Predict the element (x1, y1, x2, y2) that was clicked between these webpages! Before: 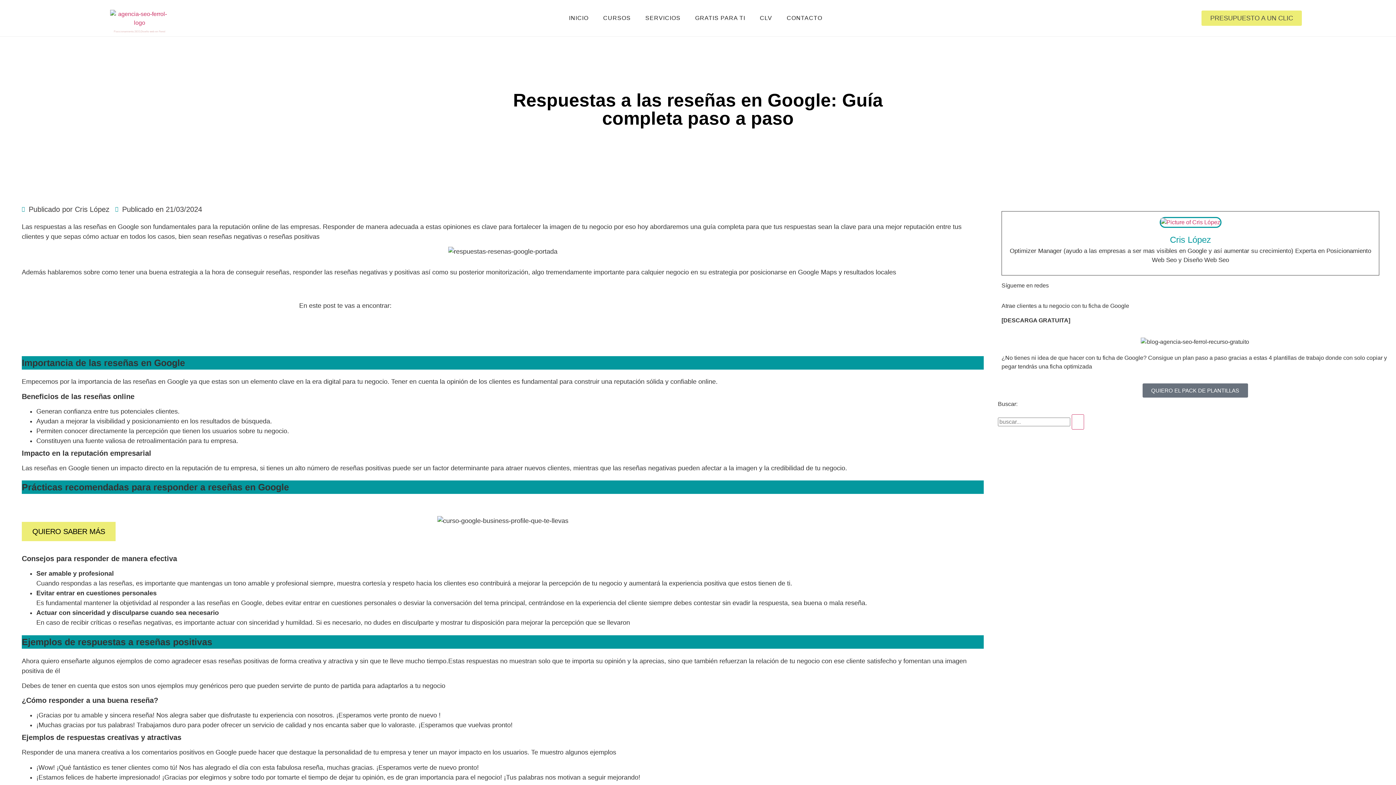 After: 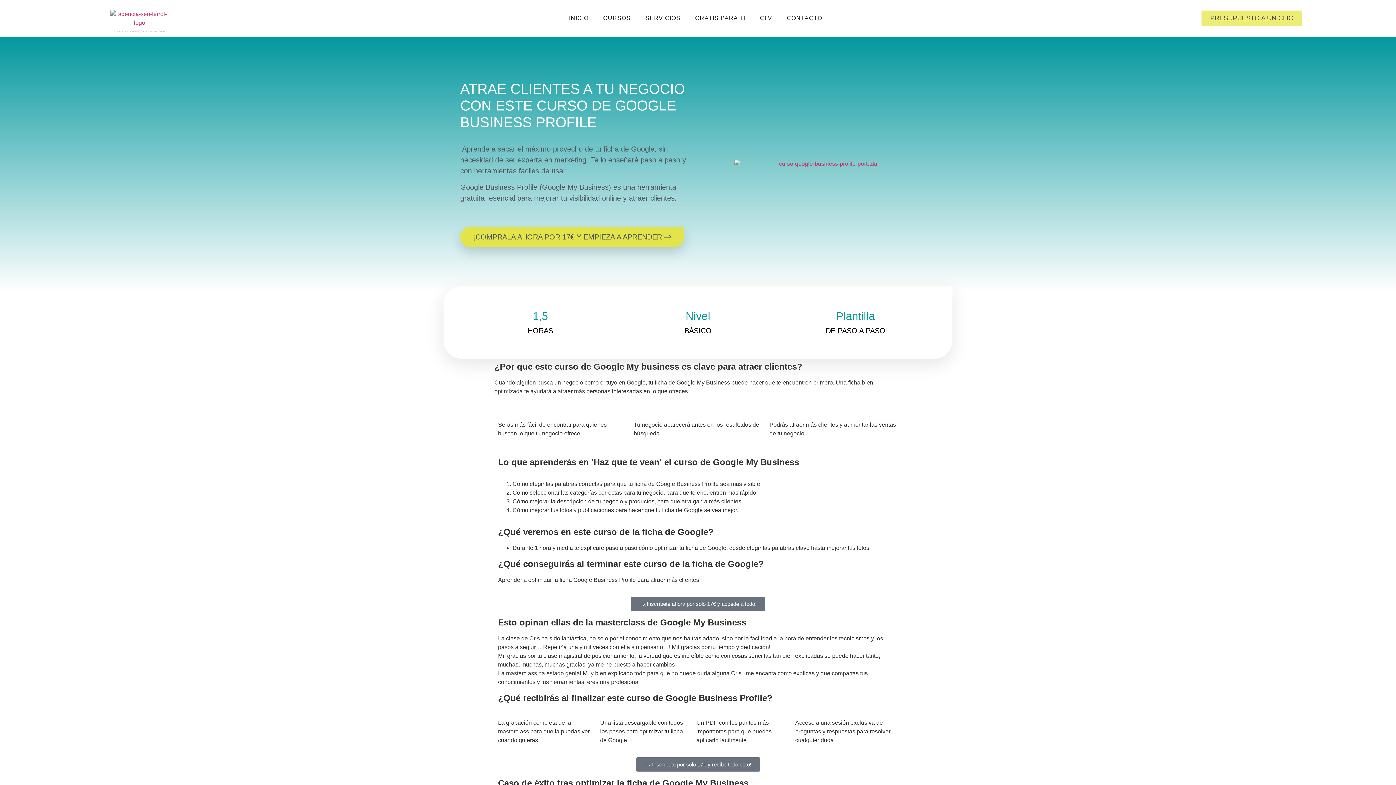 Action: label: QUIERO SABER MÁS bbox: (21, 522, 115, 541)